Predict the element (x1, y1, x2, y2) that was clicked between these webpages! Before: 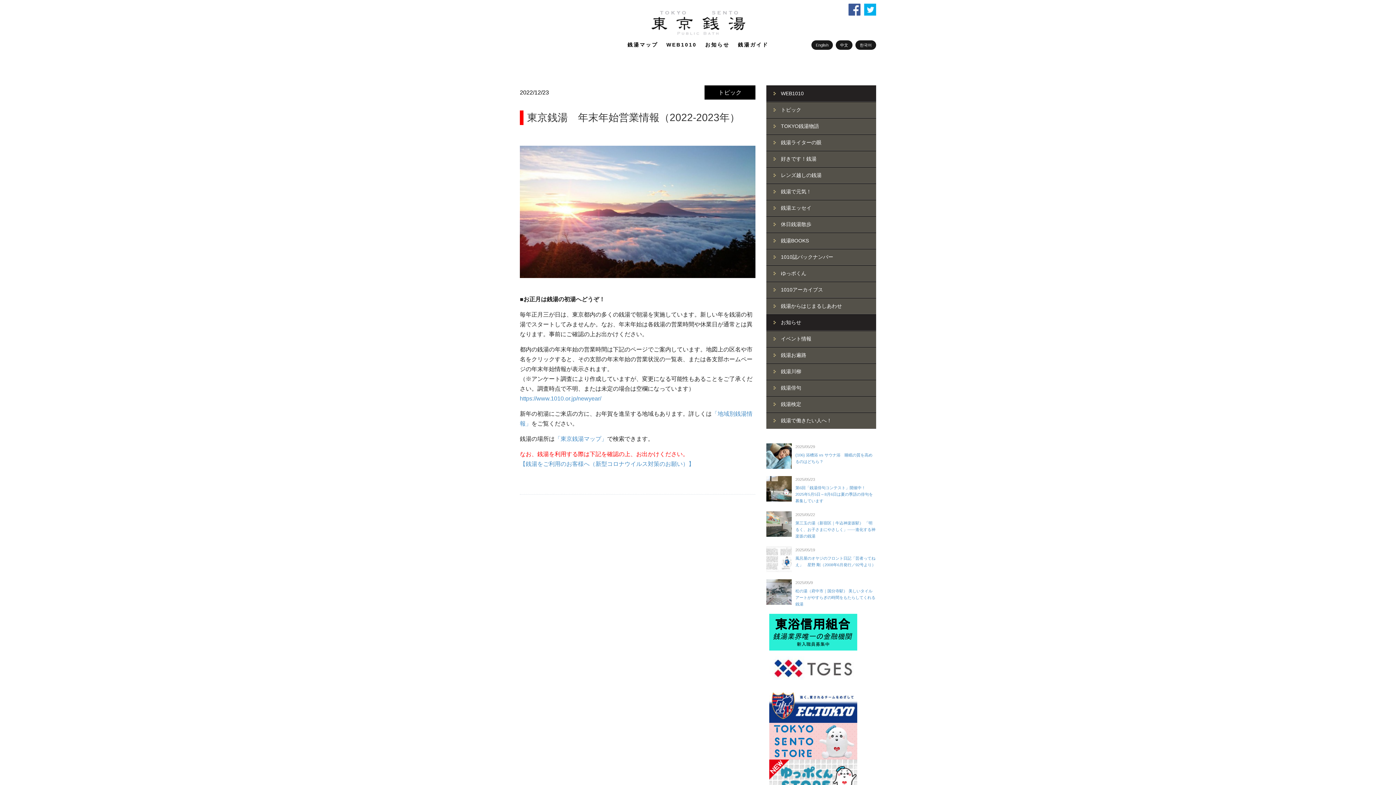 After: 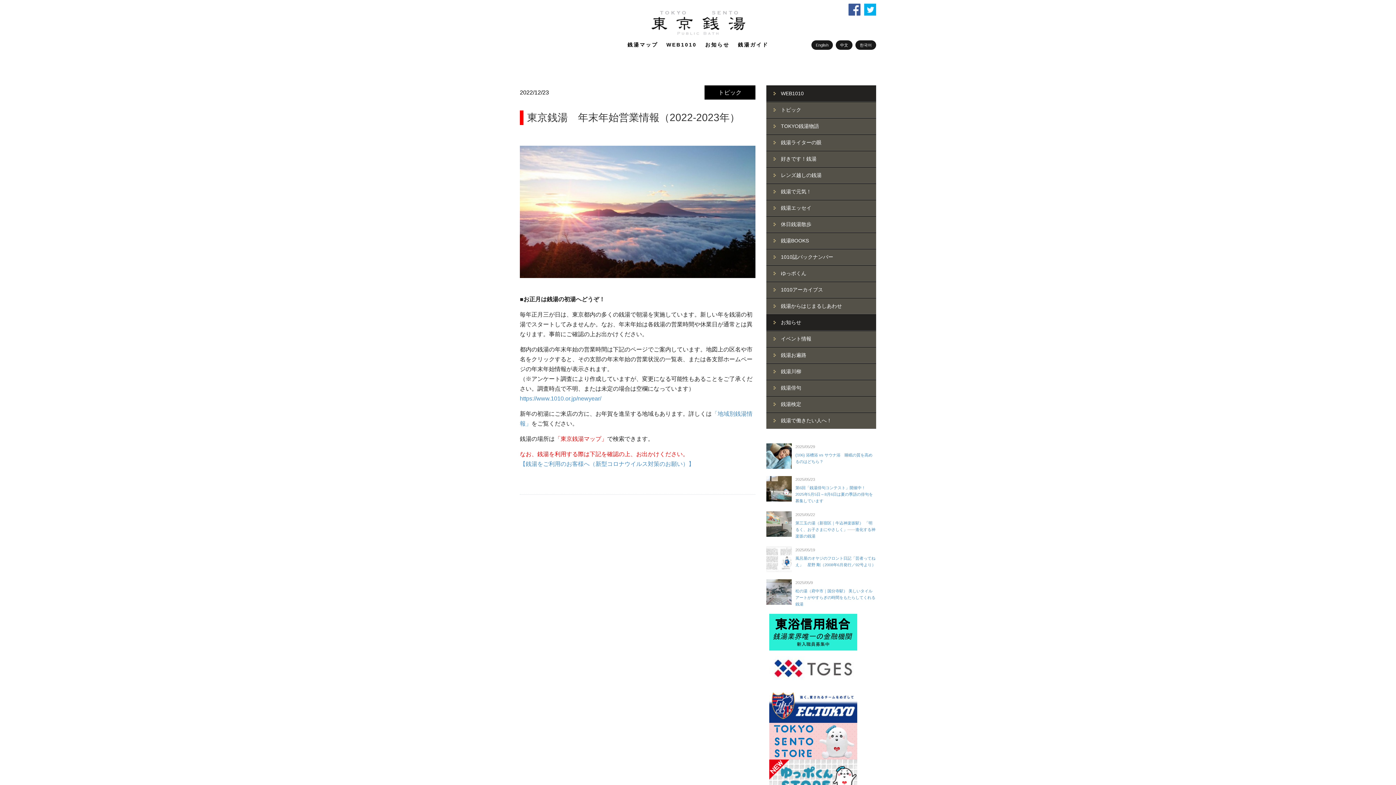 Action: label: 「東京銭湯マップ」 bbox: (554, 436, 607, 442)